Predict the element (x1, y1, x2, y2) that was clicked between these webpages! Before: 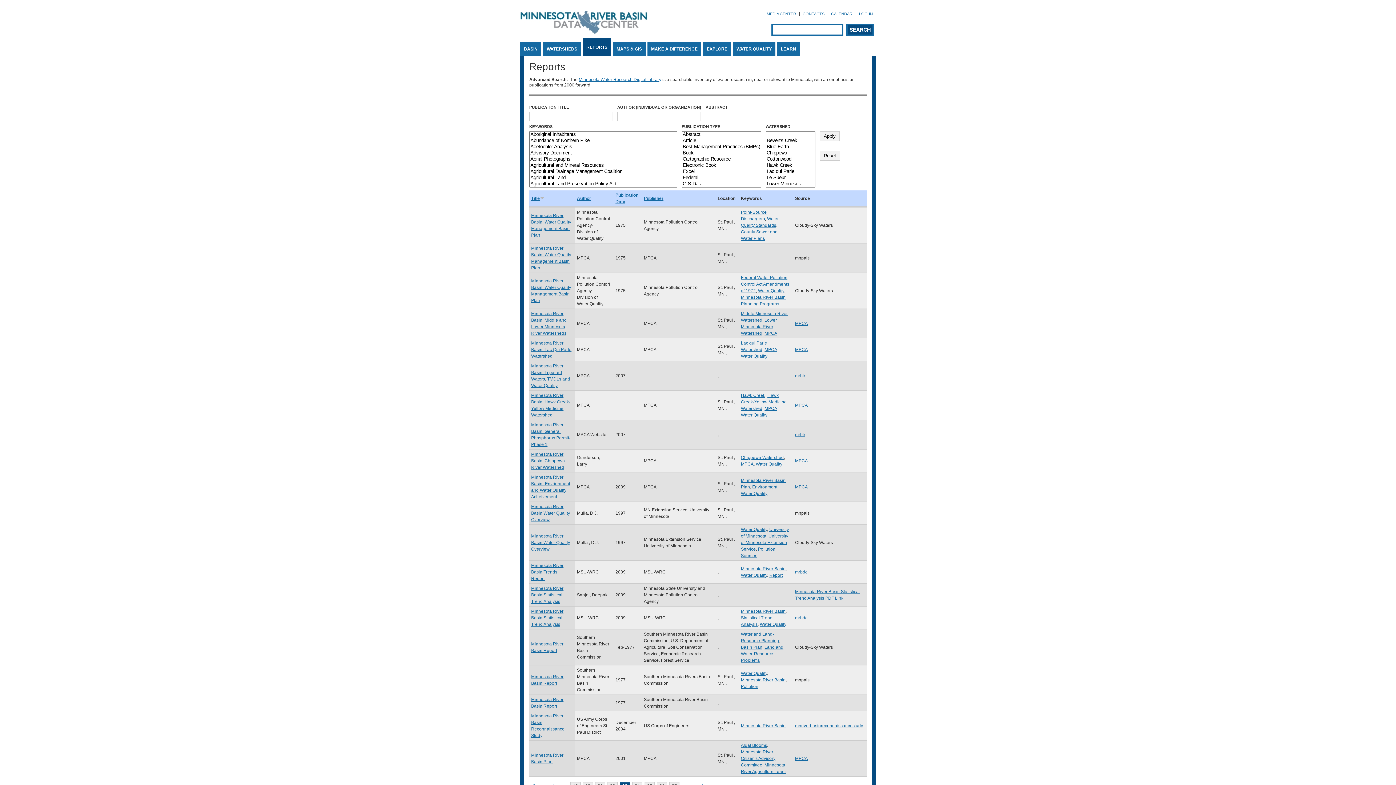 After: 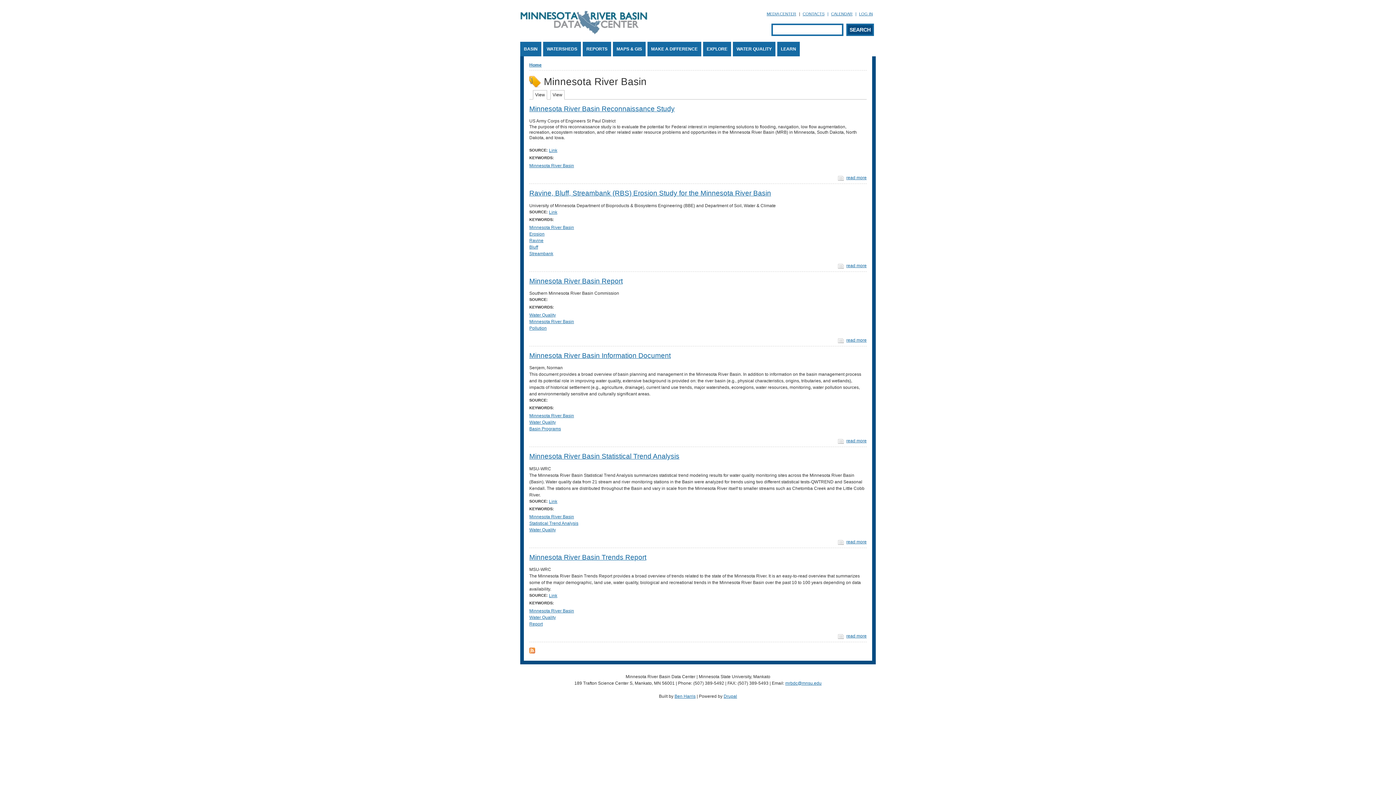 Action: bbox: (741, 566, 785, 571) label: Minnesota River Basin